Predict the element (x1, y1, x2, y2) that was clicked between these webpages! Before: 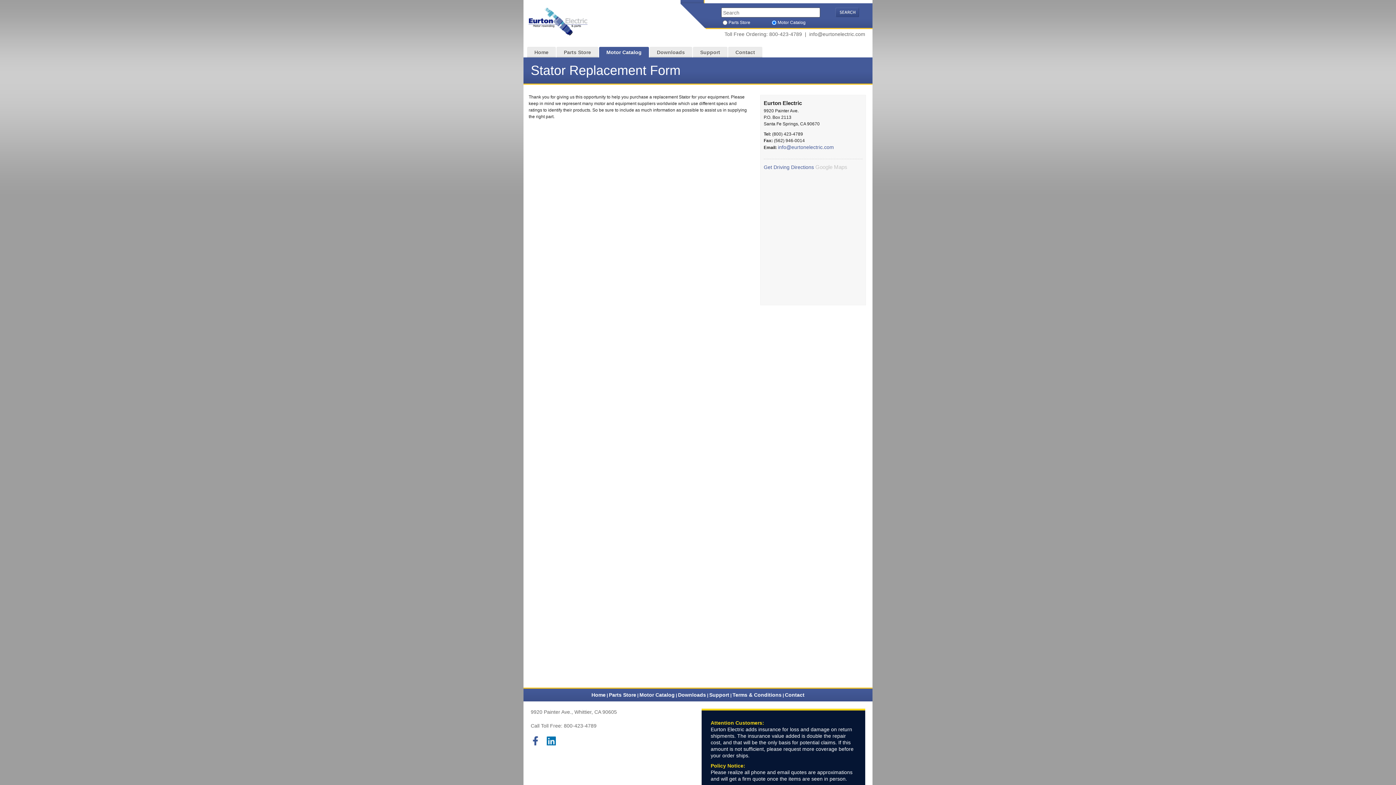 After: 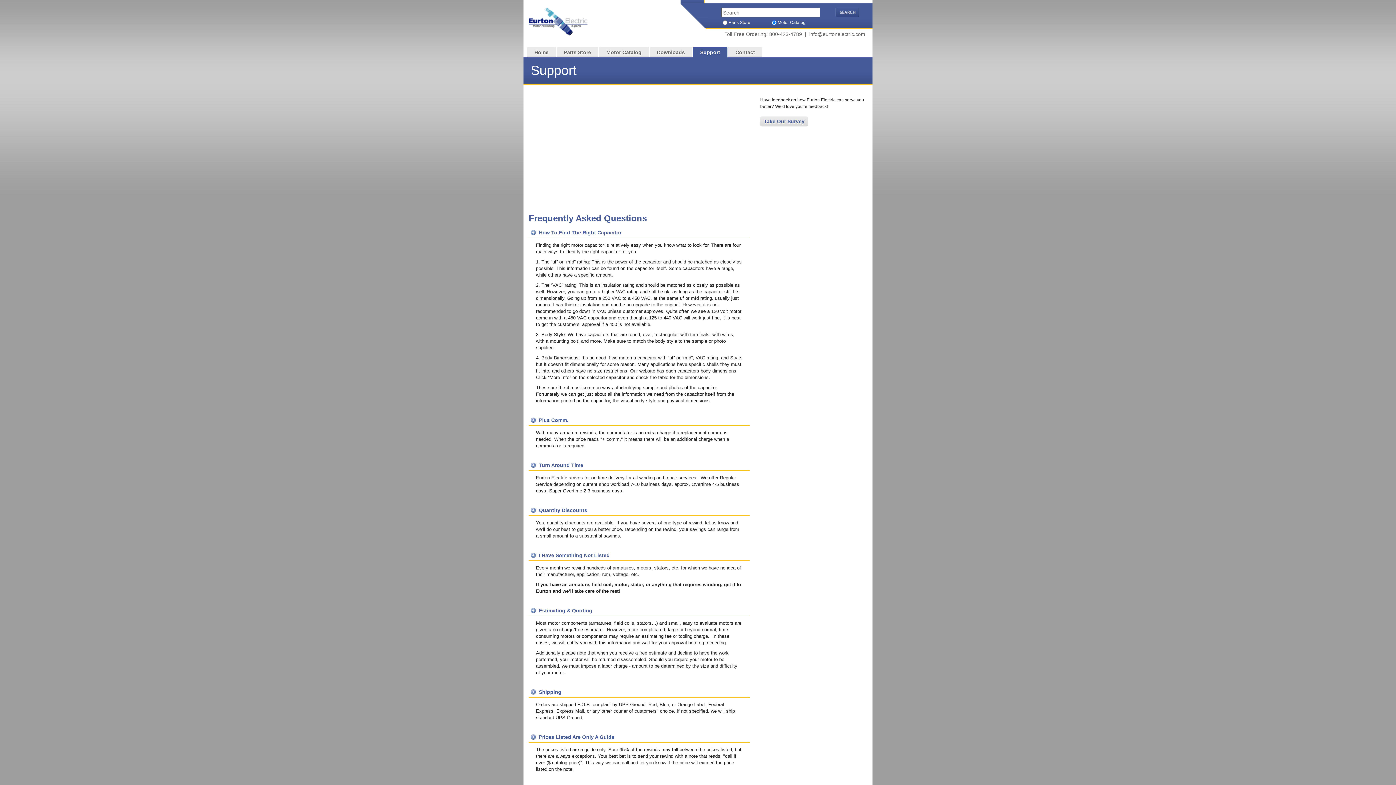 Action: bbox: (709, 692, 729, 698) label: Support